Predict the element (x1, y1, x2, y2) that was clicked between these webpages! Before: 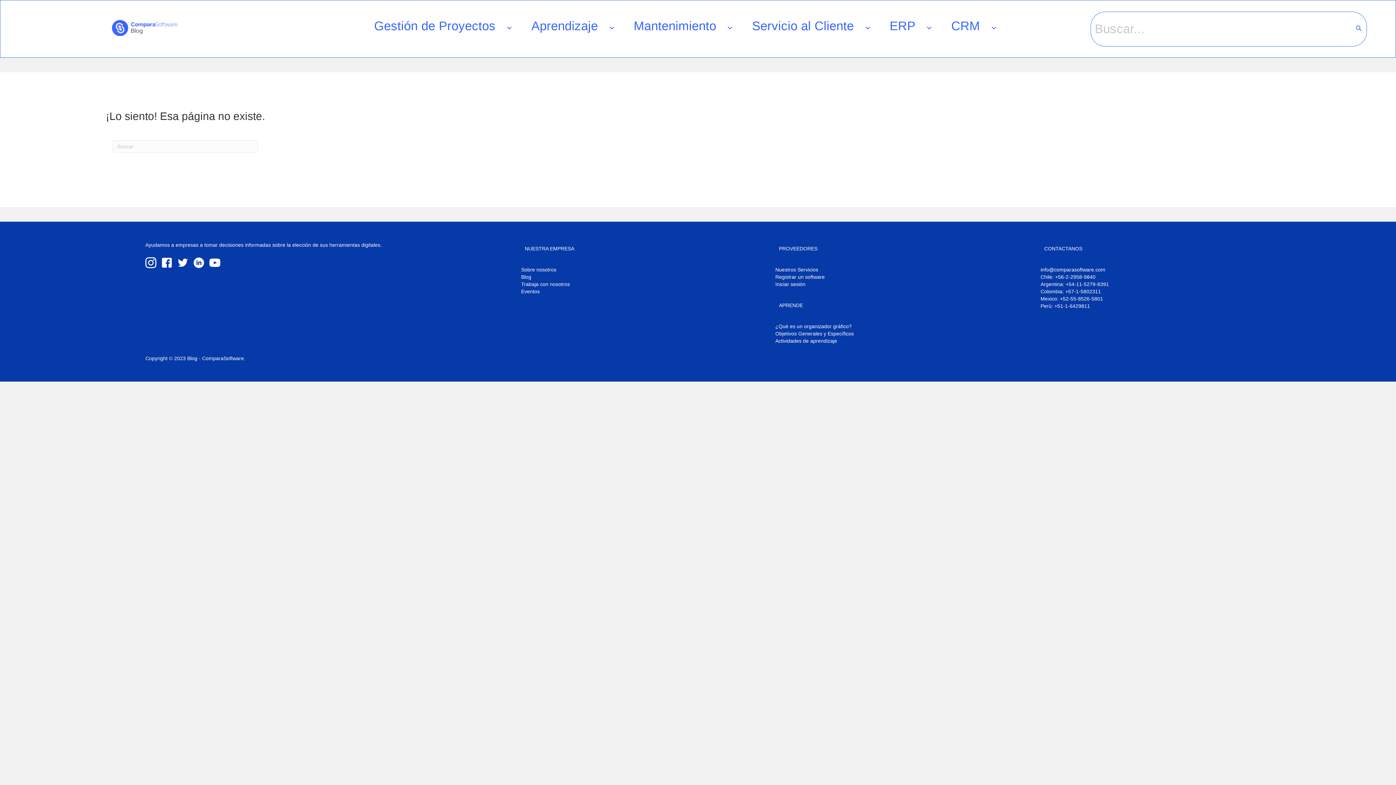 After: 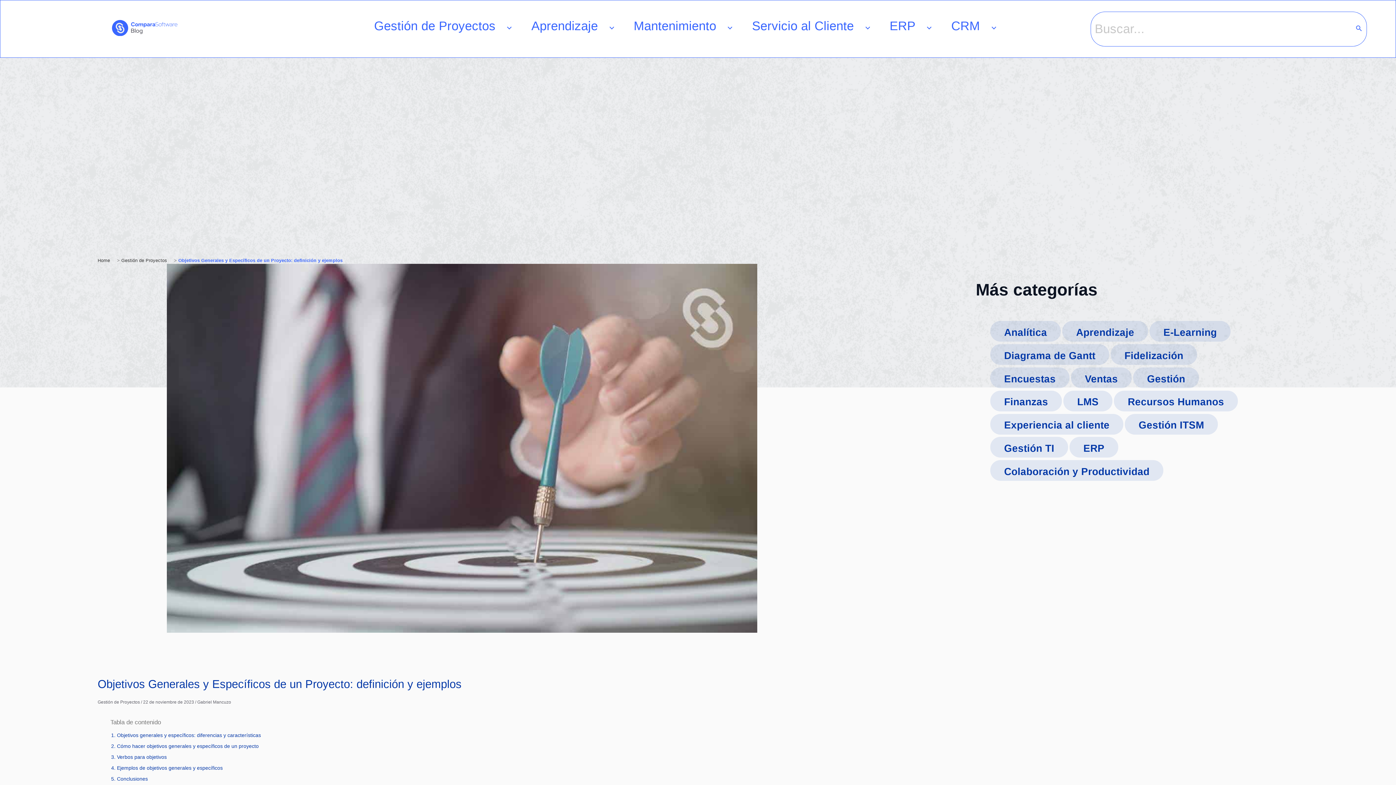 Action: bbox: (775, 330, 854, 336) label: Objetivos Generales y Específicos